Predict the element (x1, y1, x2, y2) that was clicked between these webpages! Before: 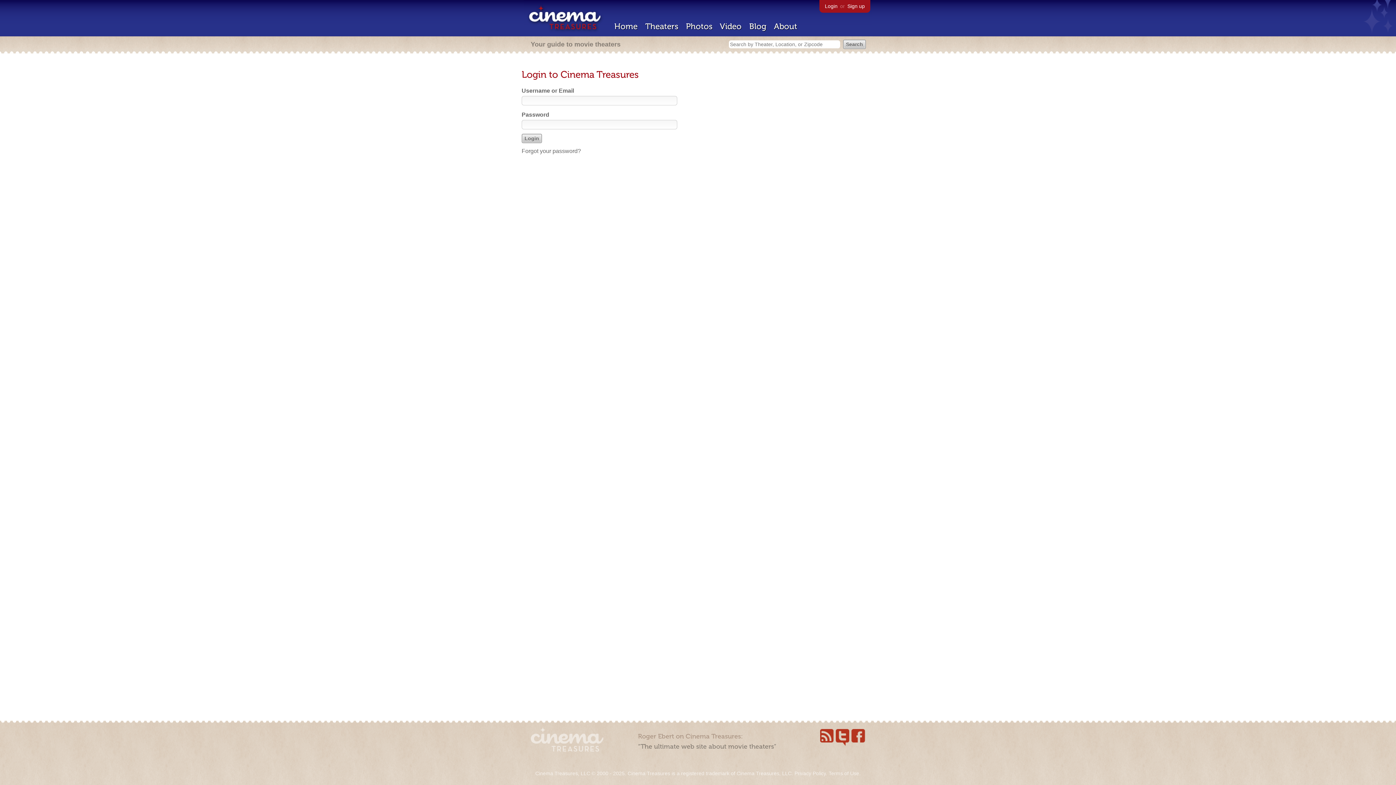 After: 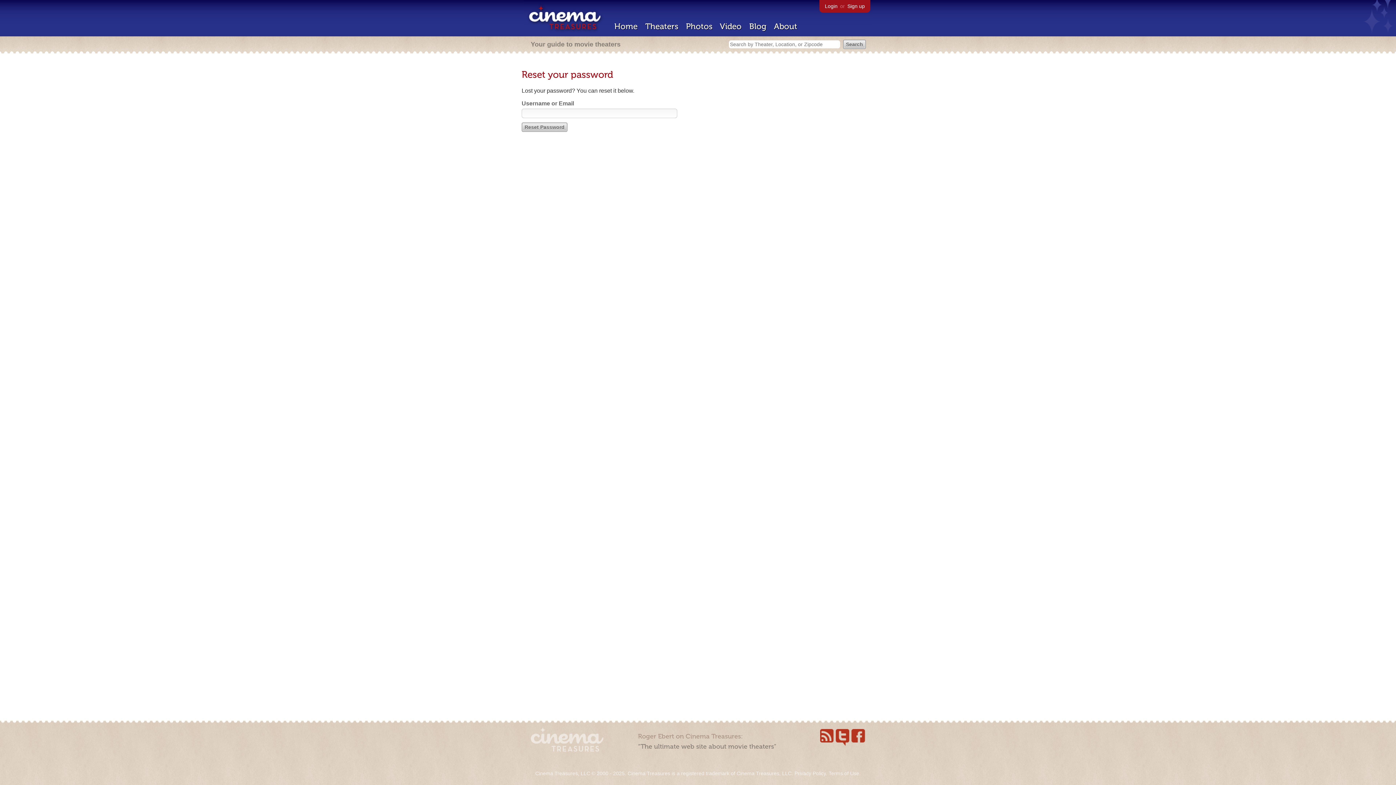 Action: label: Forgot your password? bbox: (521, 148, 581, 154)